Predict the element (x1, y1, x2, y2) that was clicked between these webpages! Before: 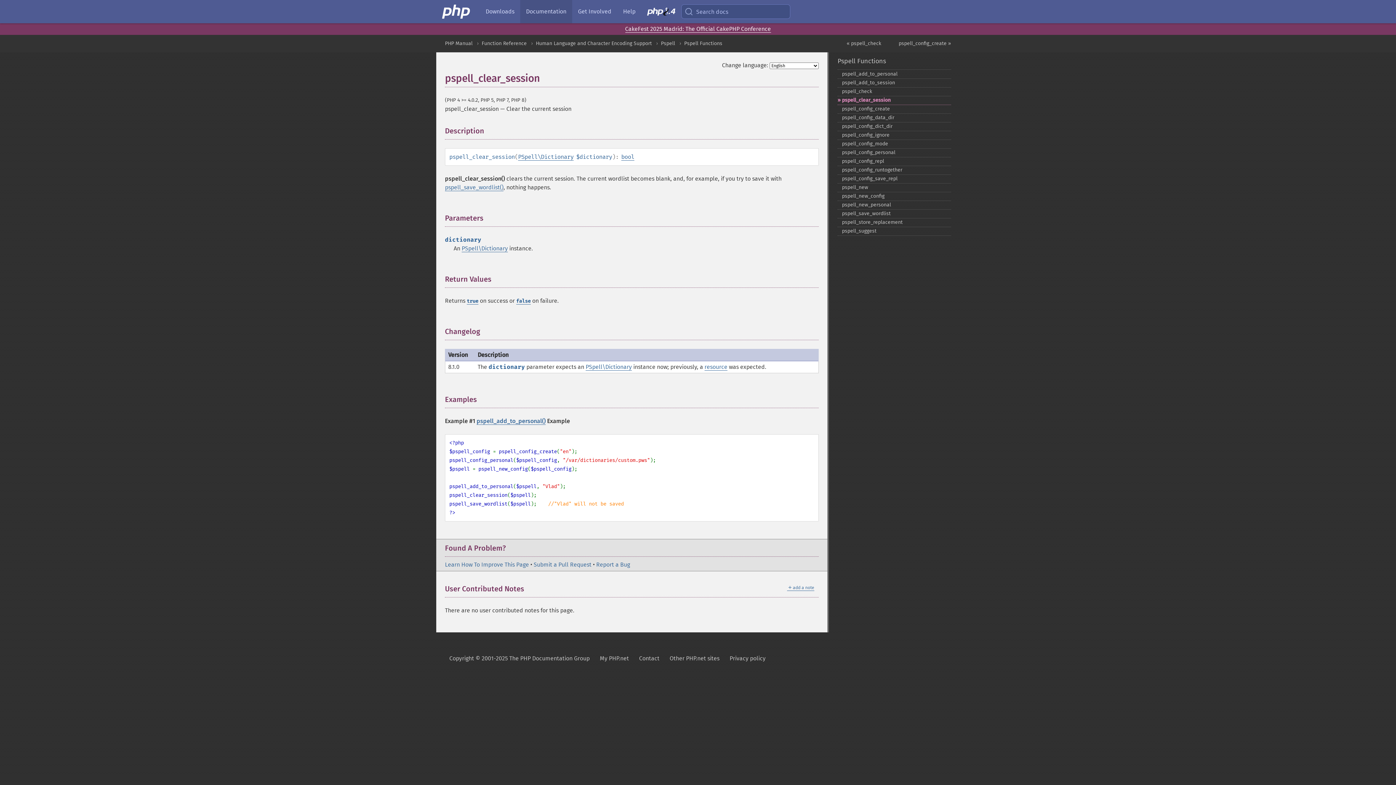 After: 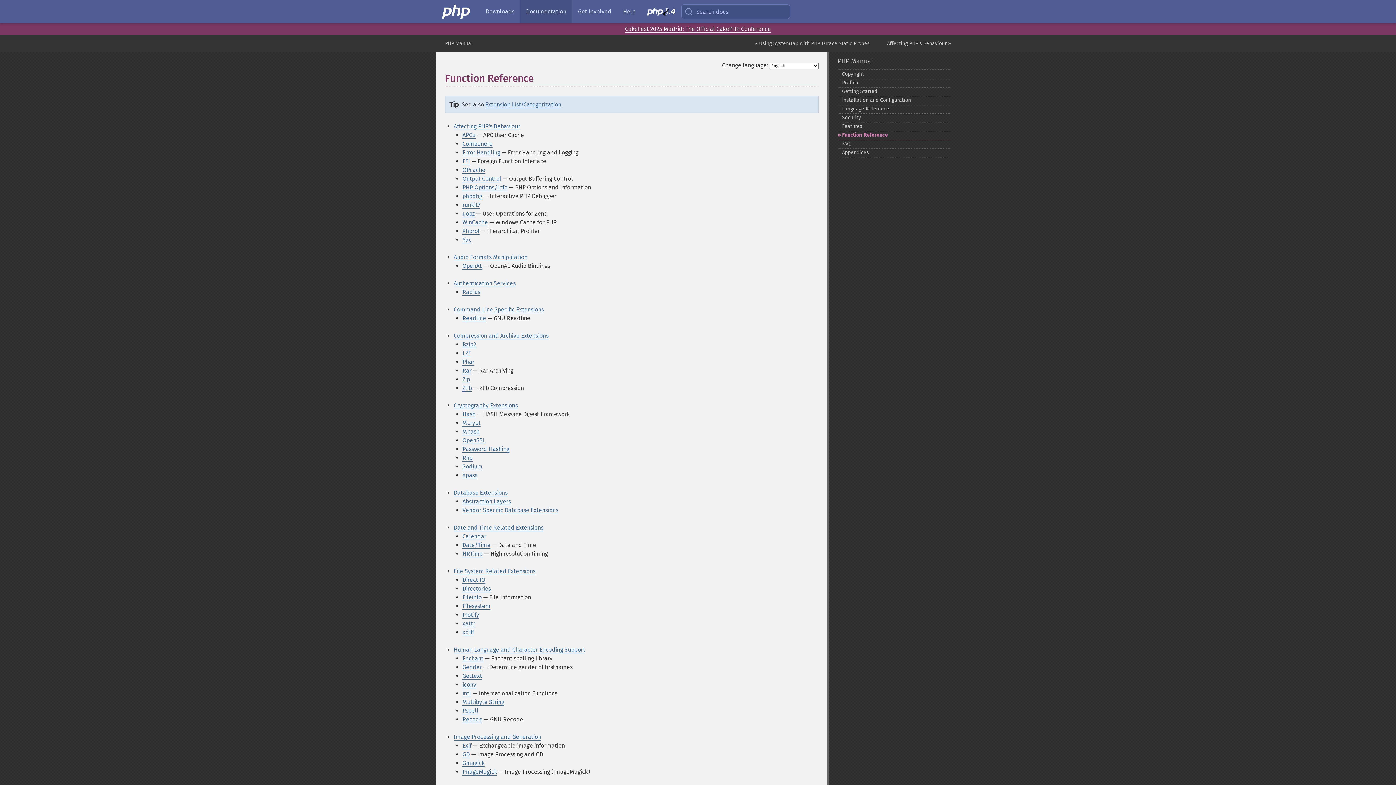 Action: label: Function Reference bbox: (481, 40, 526, 46)